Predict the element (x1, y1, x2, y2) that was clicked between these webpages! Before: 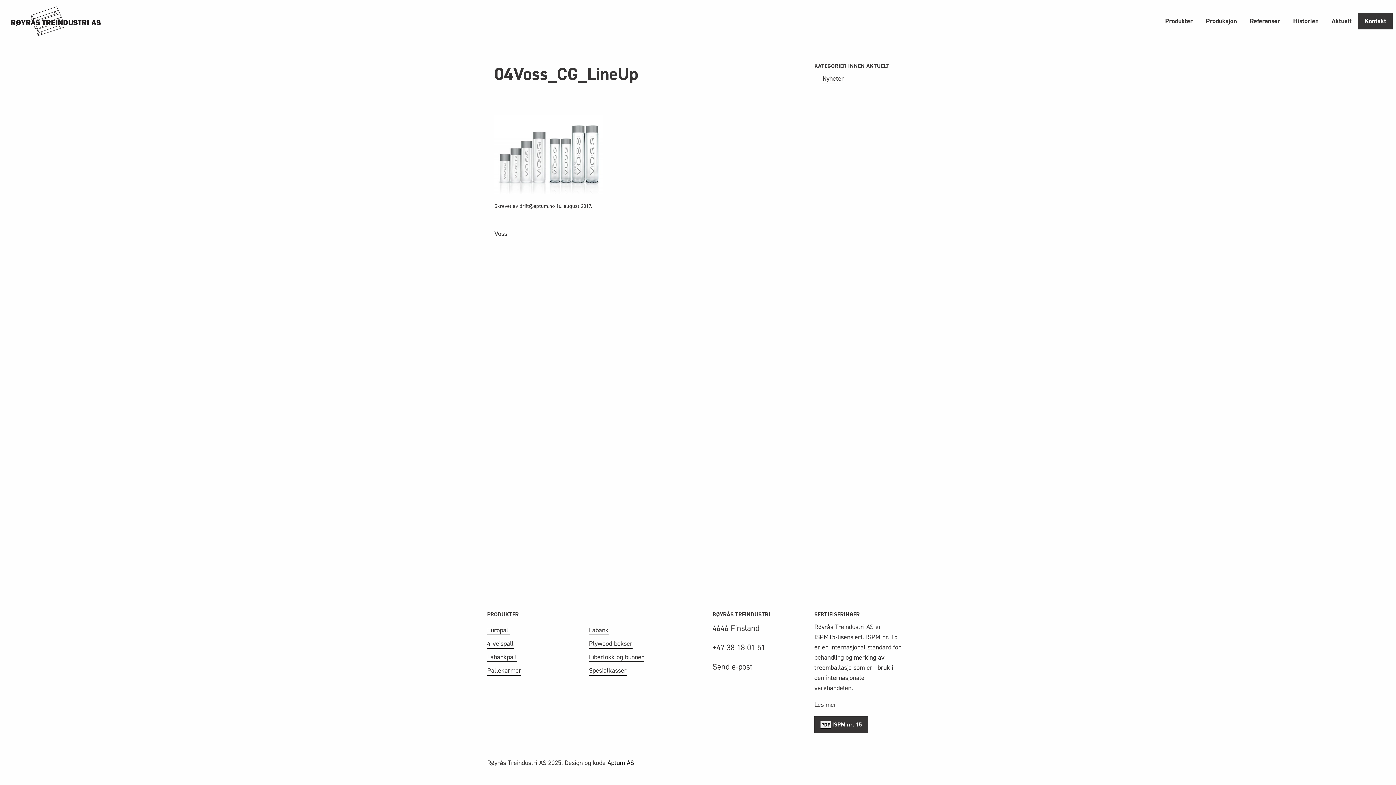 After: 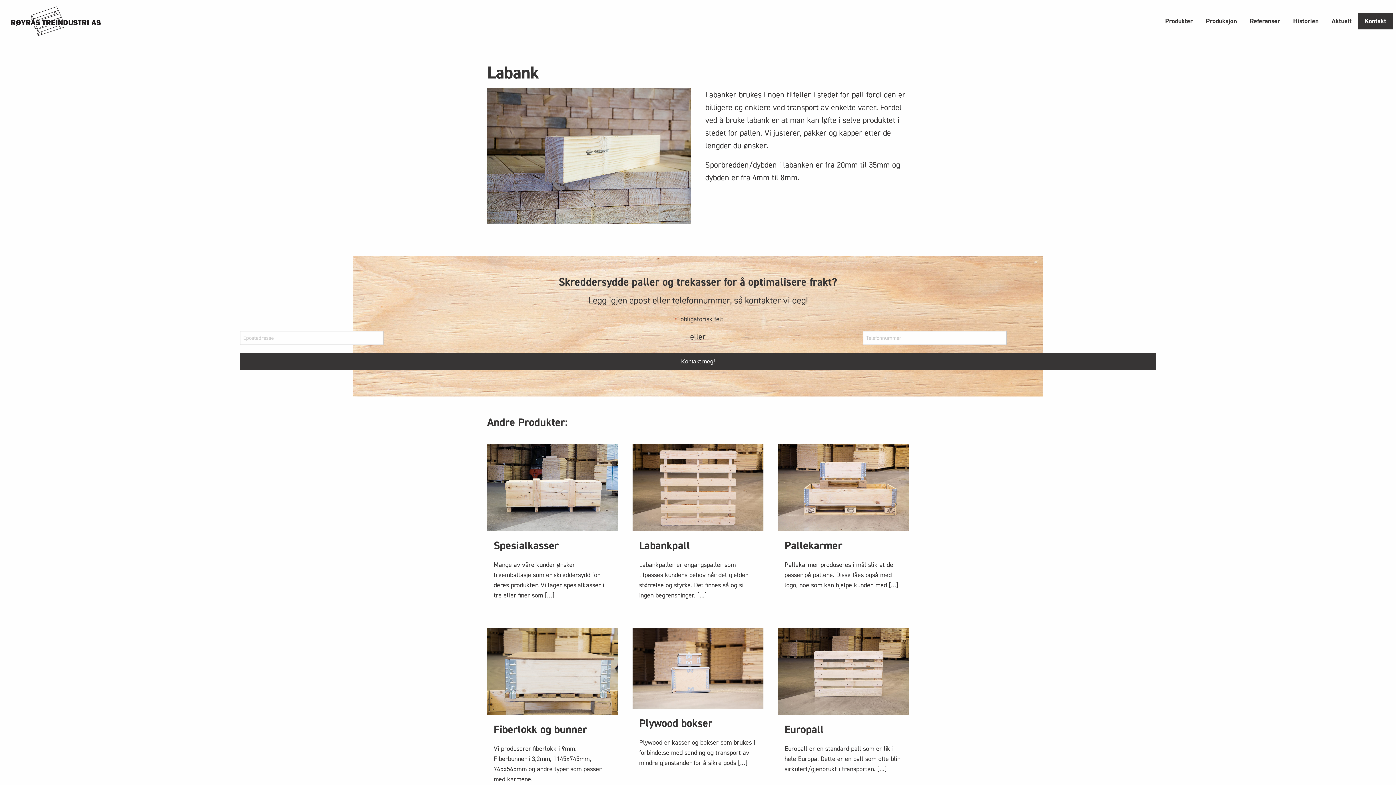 Action: label: Labank bbox: (589, 625, 683, 635)